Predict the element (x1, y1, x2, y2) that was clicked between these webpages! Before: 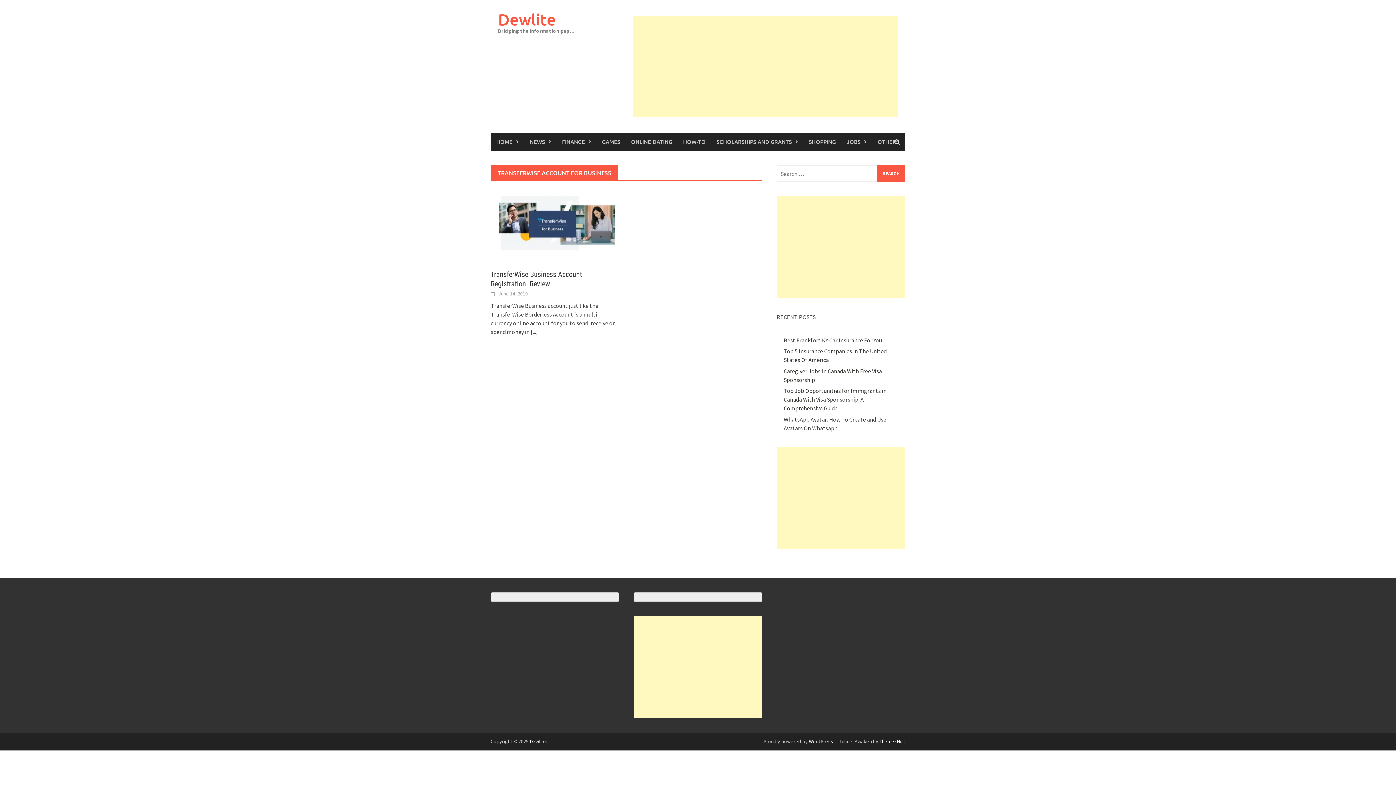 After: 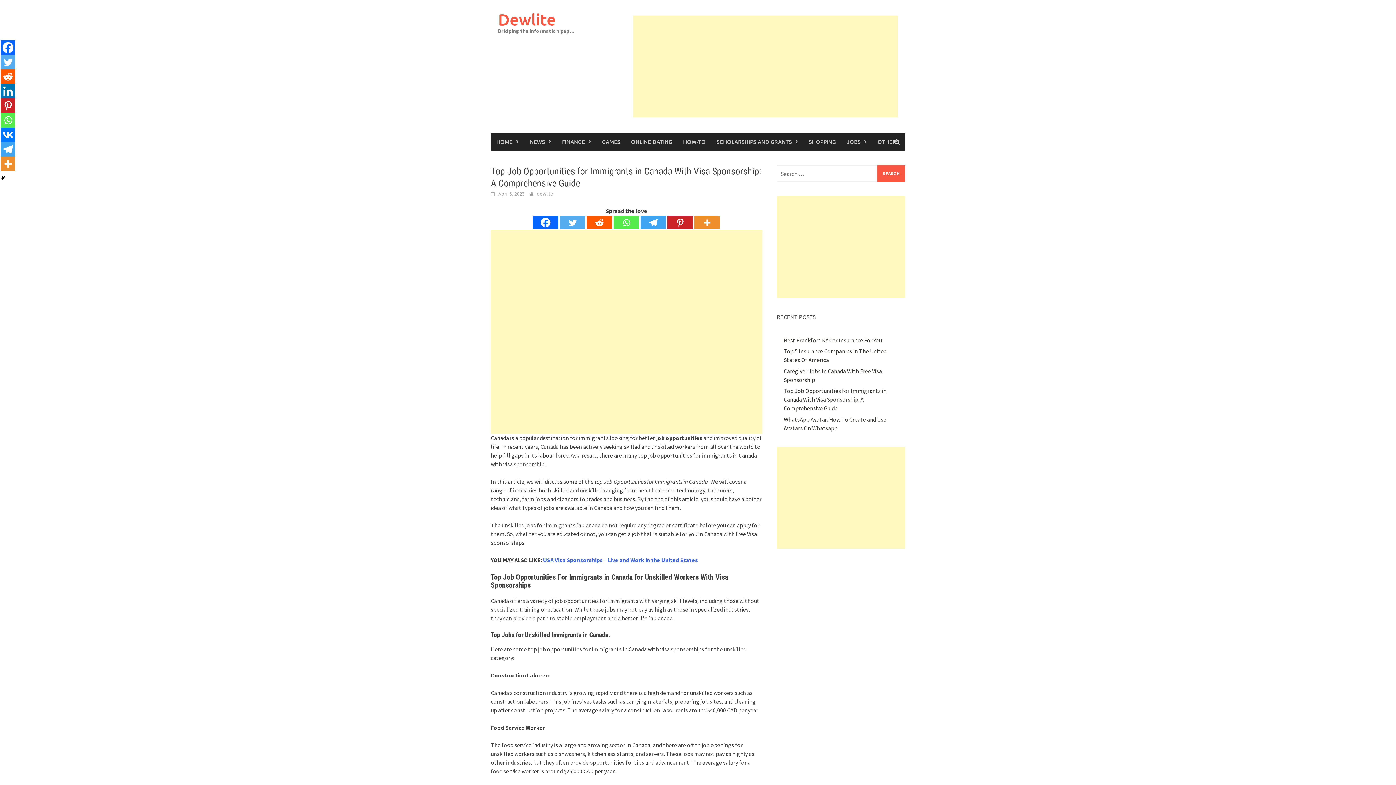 Action: label: Top Job Opportunities for Immigrants in Canada With Visa Sponsorship: A Comprehensive Guide bbox: (783, 387, 886, 412)